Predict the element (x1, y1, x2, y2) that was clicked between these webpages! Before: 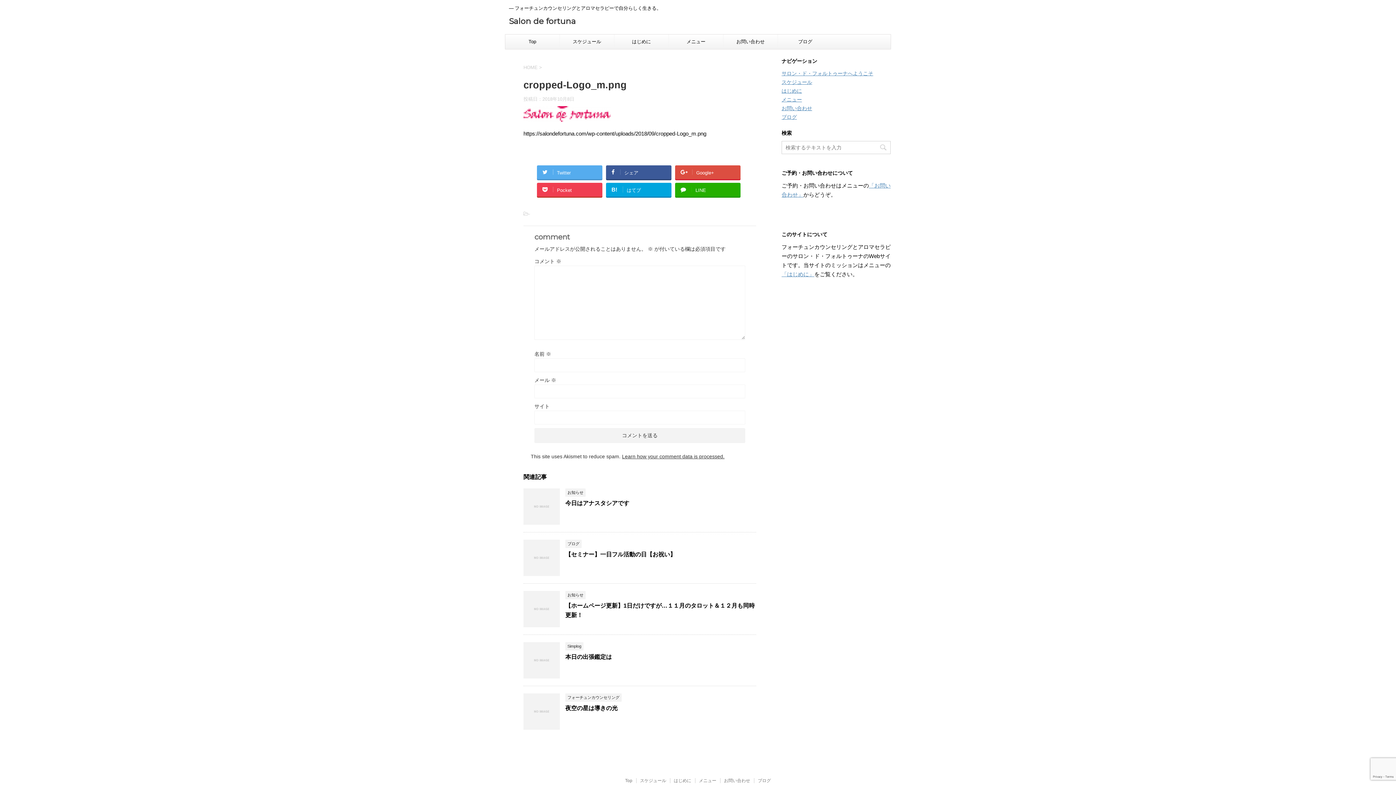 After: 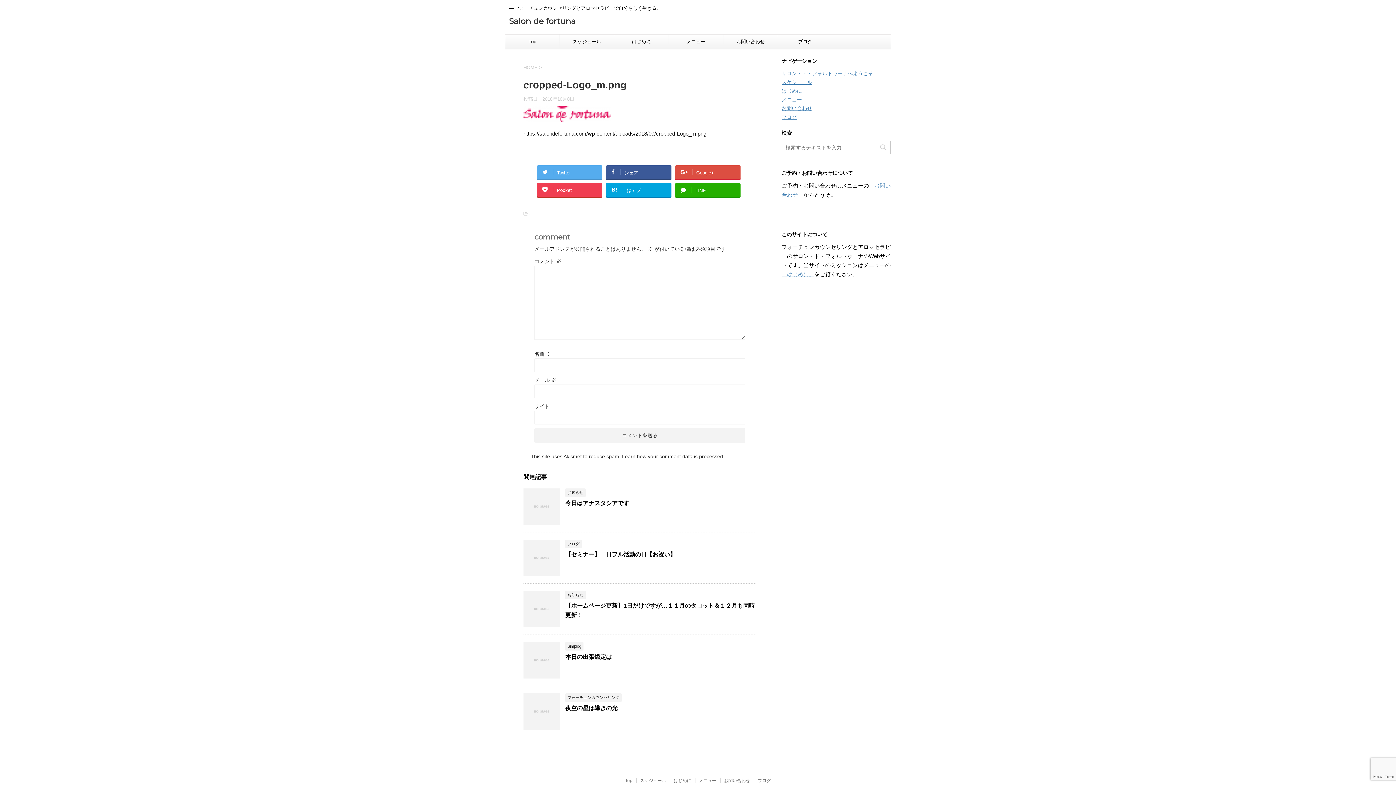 Action: bbox: (675, 182, 740, 196) label: LINE